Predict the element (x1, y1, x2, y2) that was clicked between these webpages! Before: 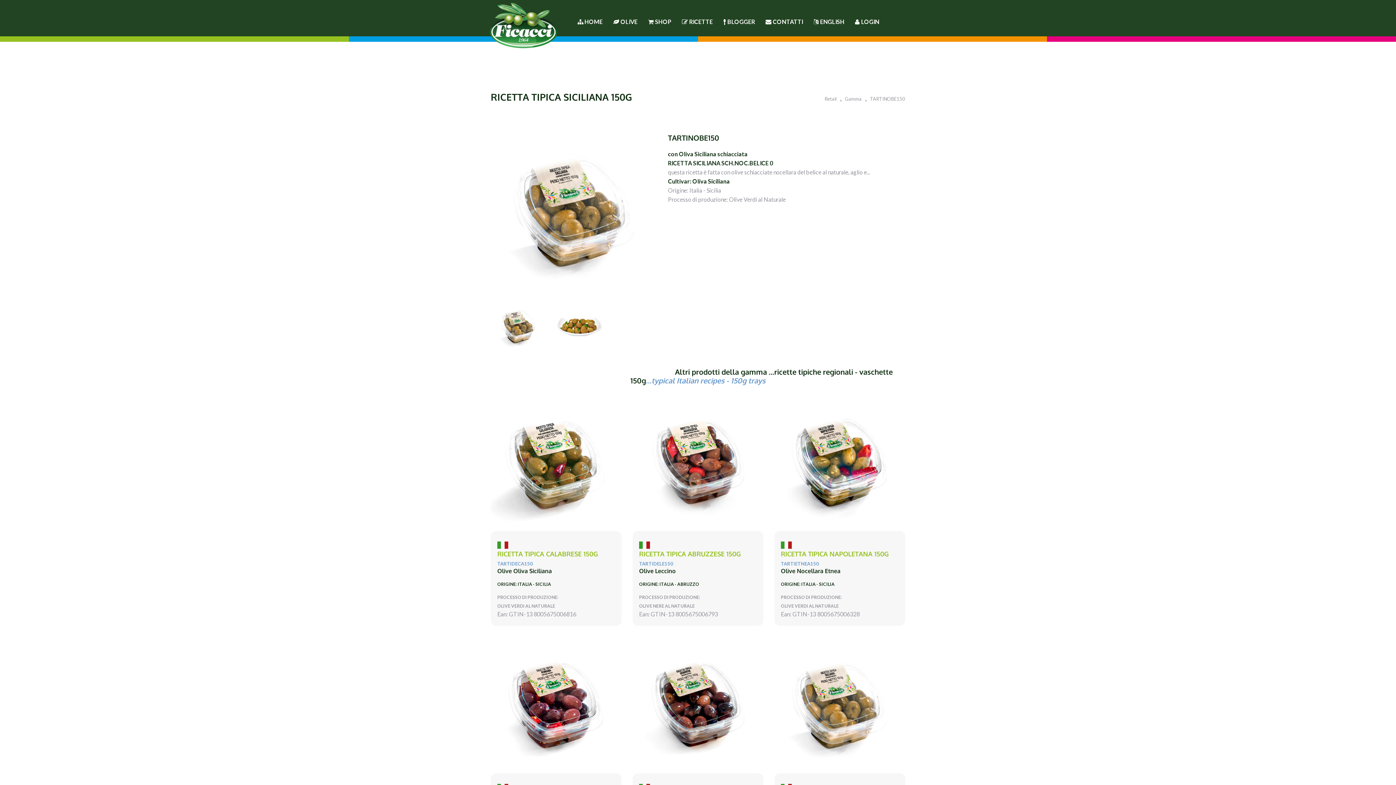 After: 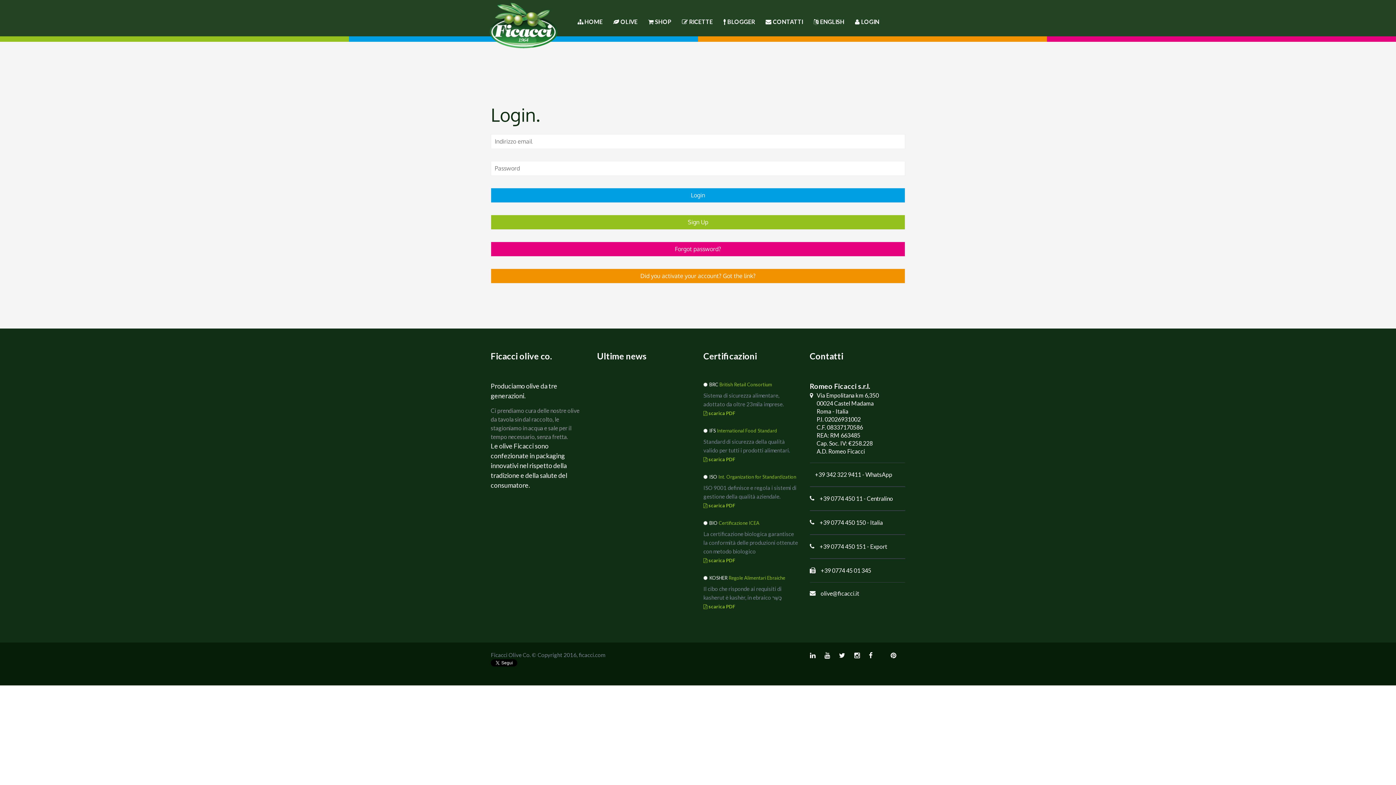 Action: bbox: (855, 14, 879, 29) label:  LOGIN